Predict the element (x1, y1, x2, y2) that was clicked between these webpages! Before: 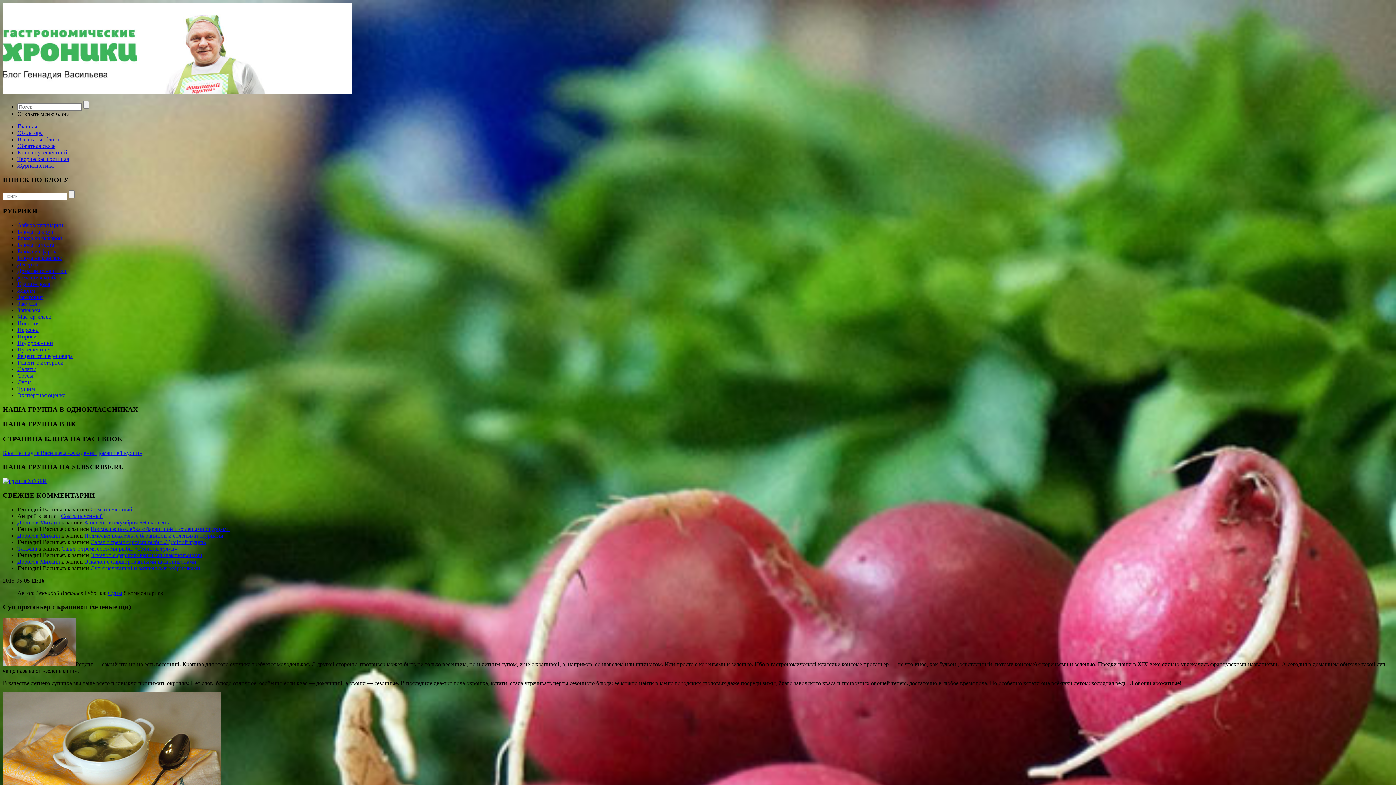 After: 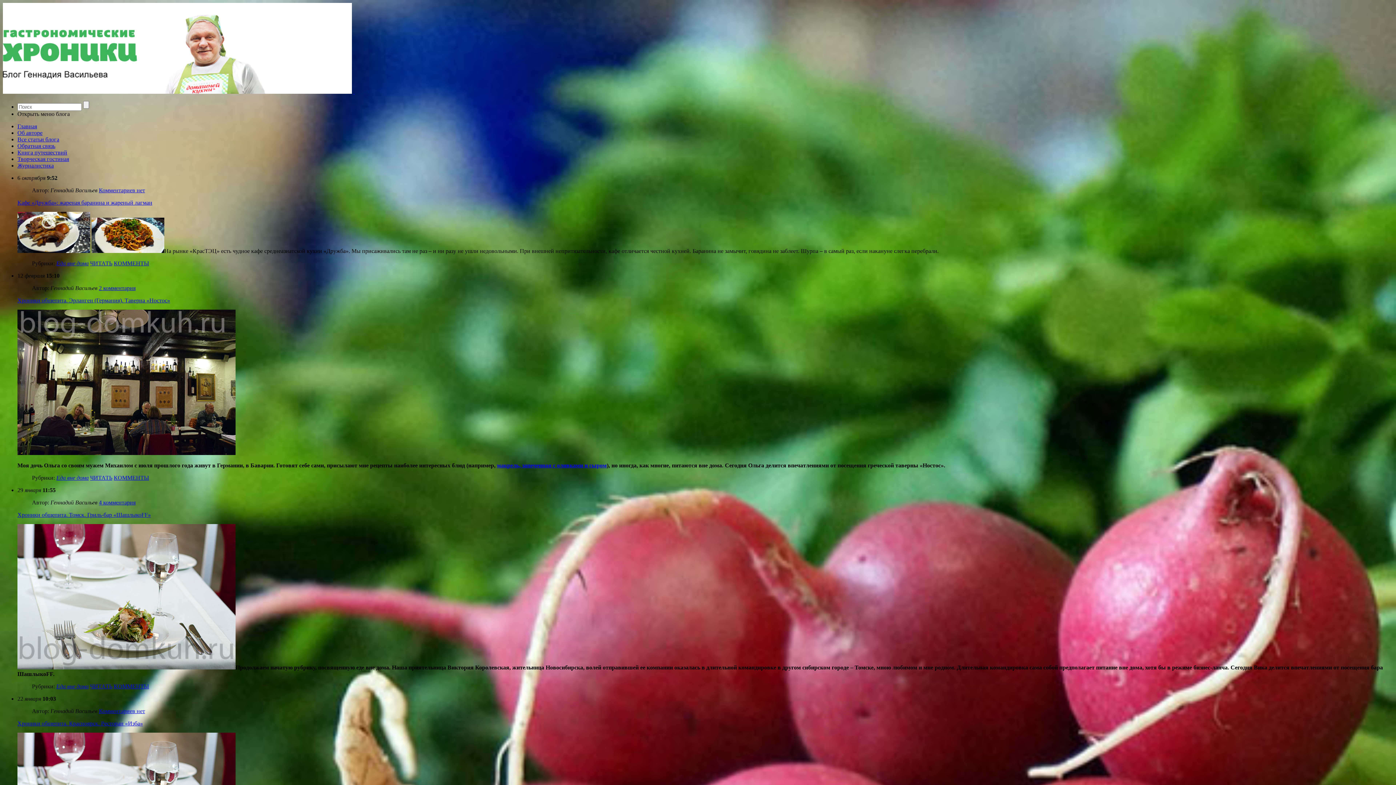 Action: bbox: (17, 281, 50, 287) label: Еда вне дома